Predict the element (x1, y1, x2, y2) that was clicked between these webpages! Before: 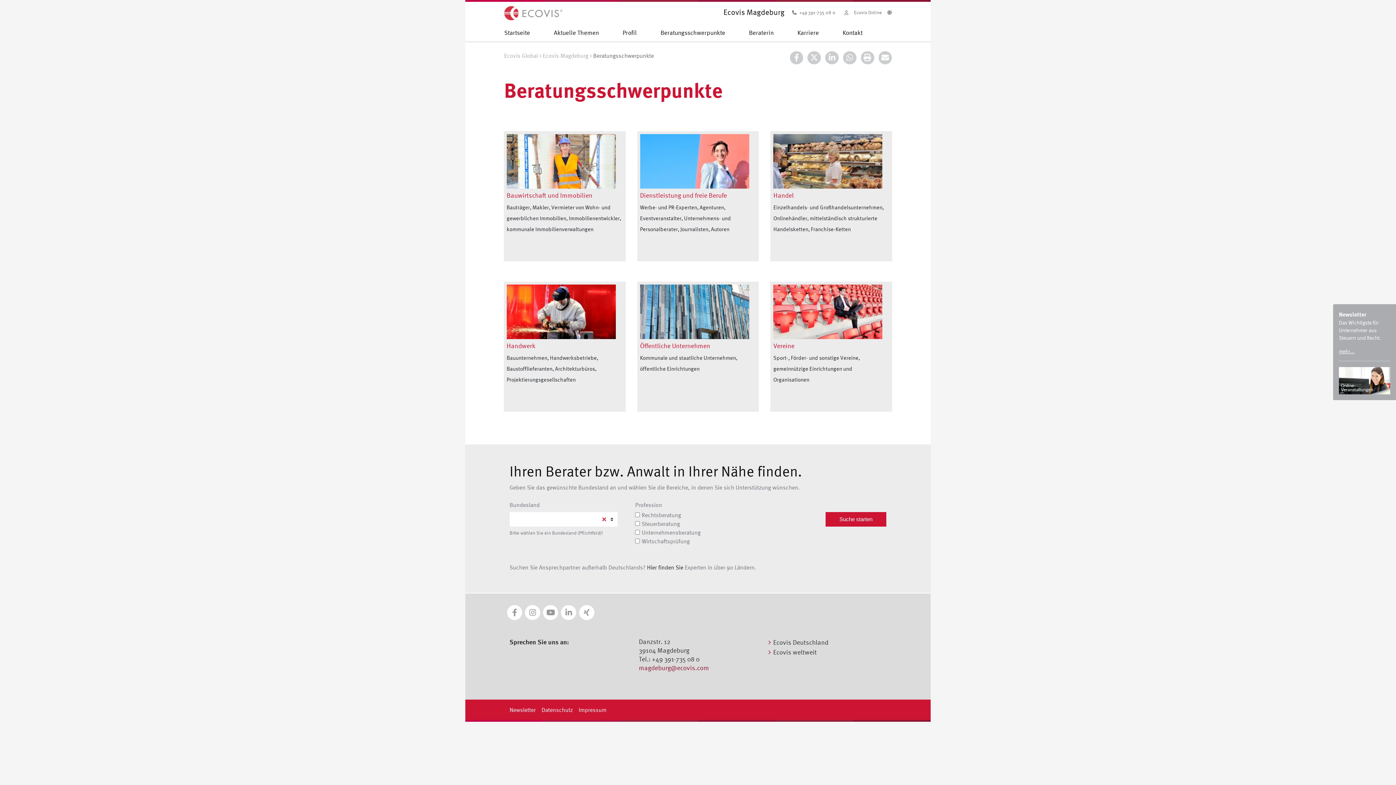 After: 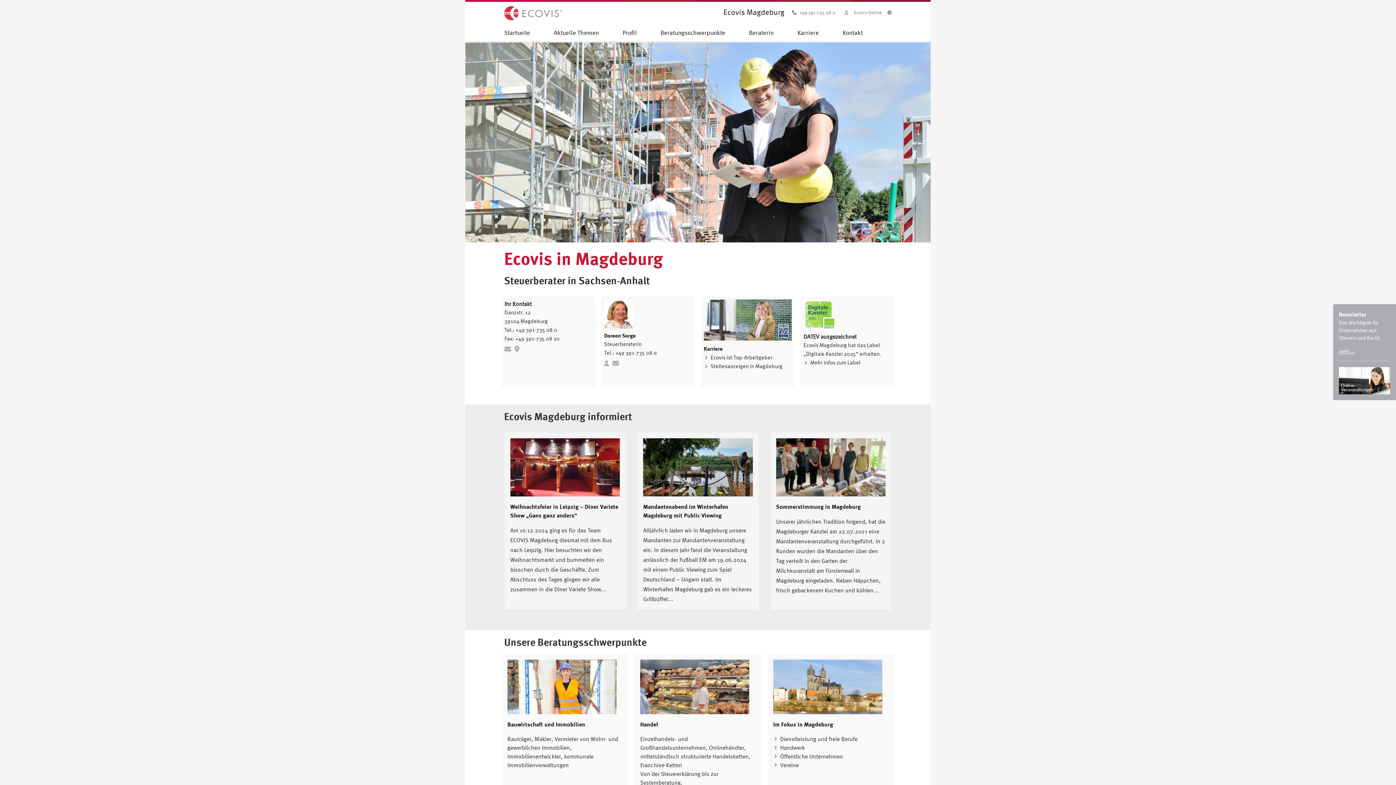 Action: bbox: (504, 28, 552, 39) label: Startseite